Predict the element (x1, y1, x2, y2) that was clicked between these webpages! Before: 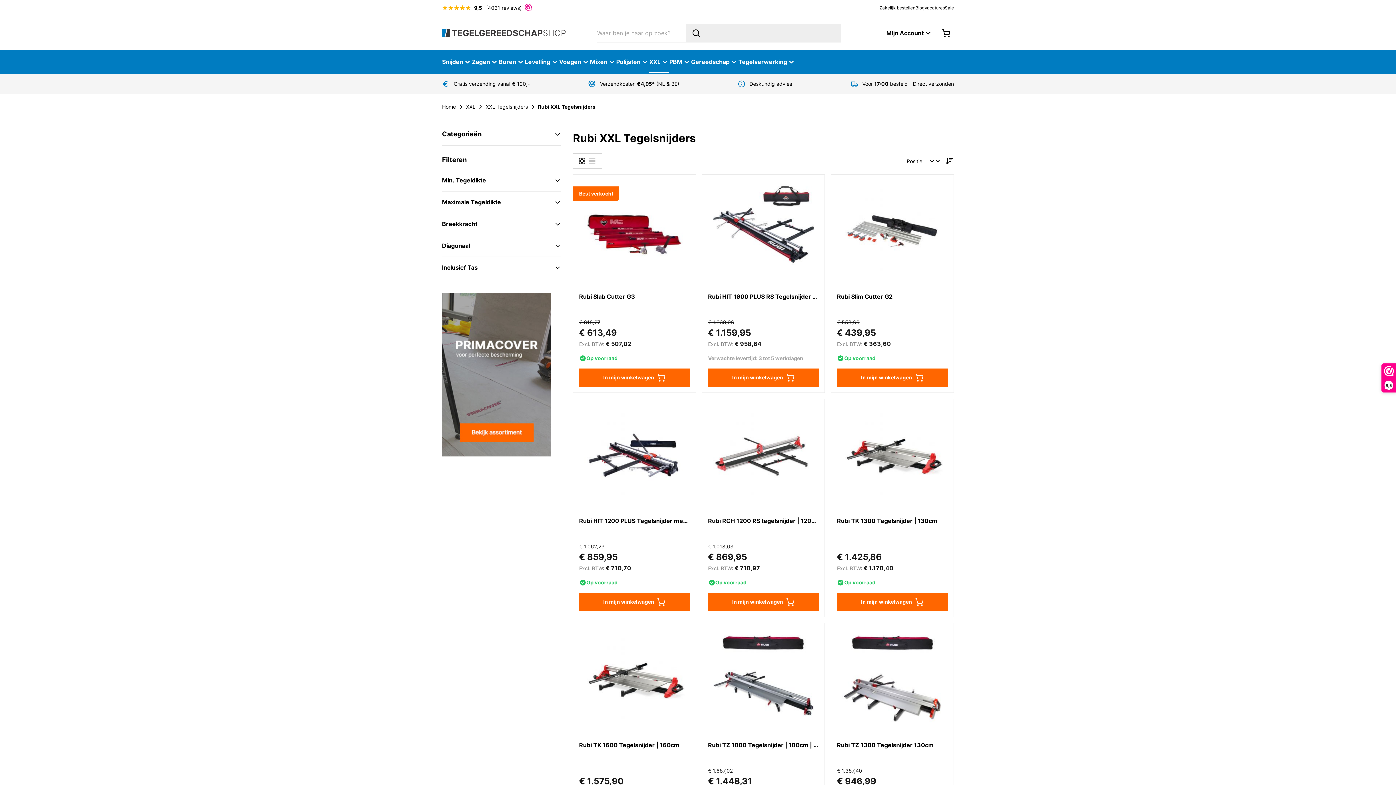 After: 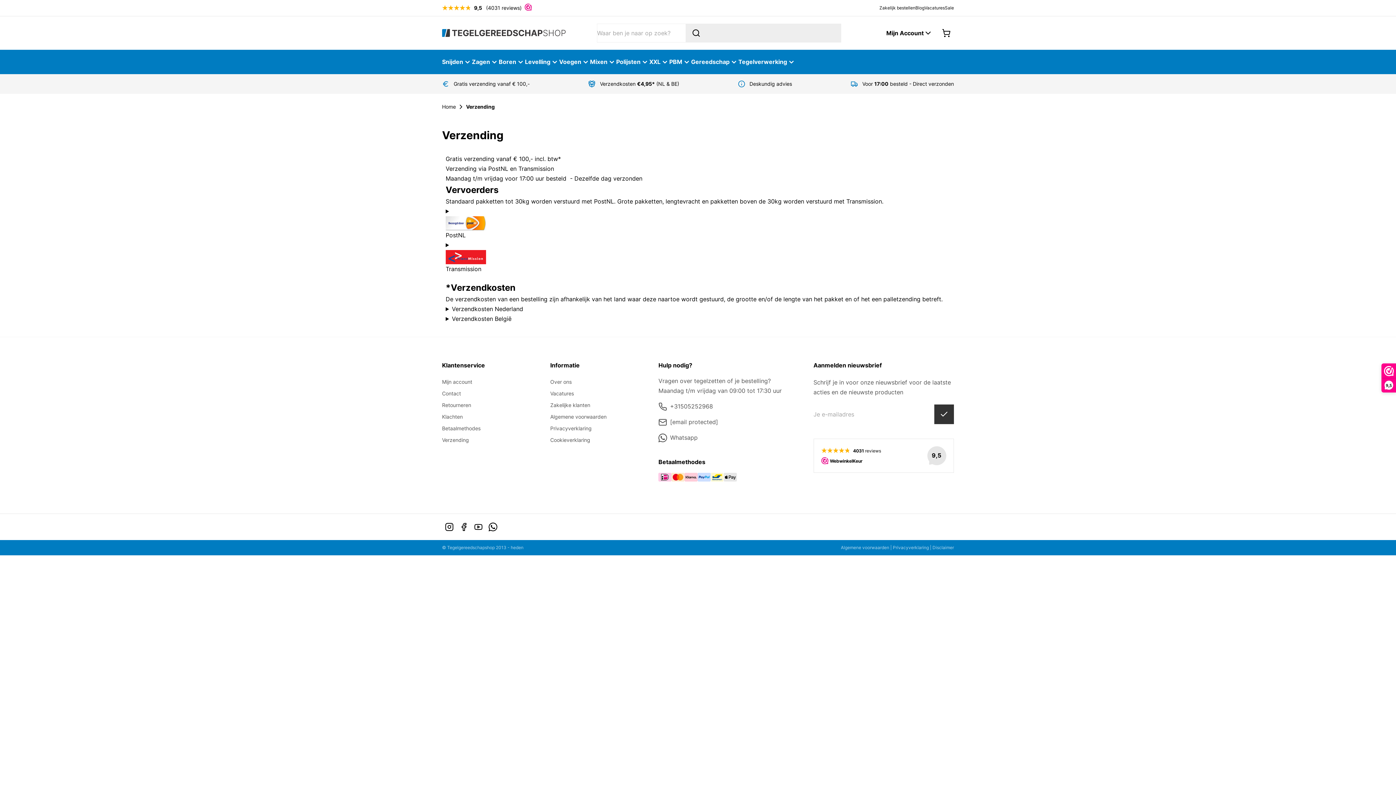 Action: label: Gratis verzending vanaf € 100,- bbox: (453, 80, 529, 86)